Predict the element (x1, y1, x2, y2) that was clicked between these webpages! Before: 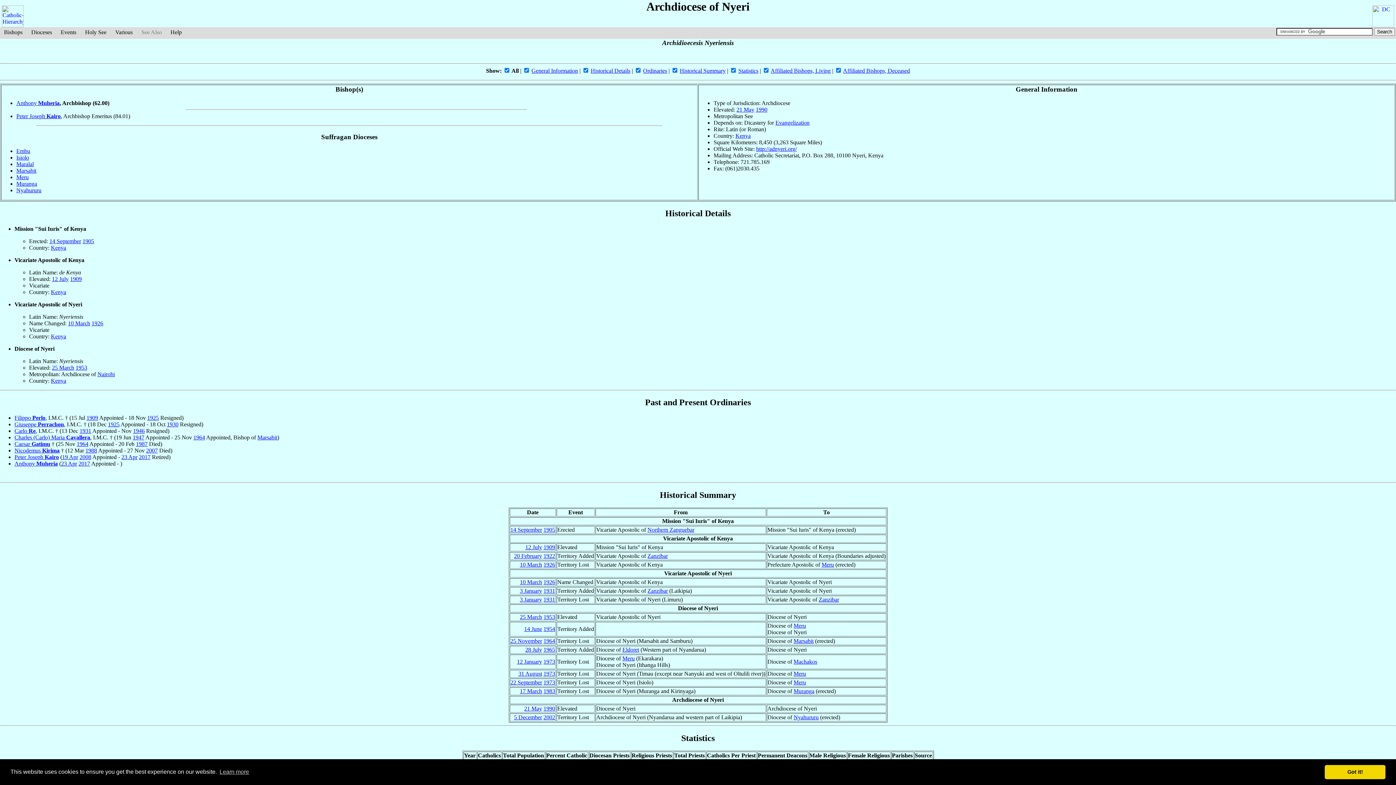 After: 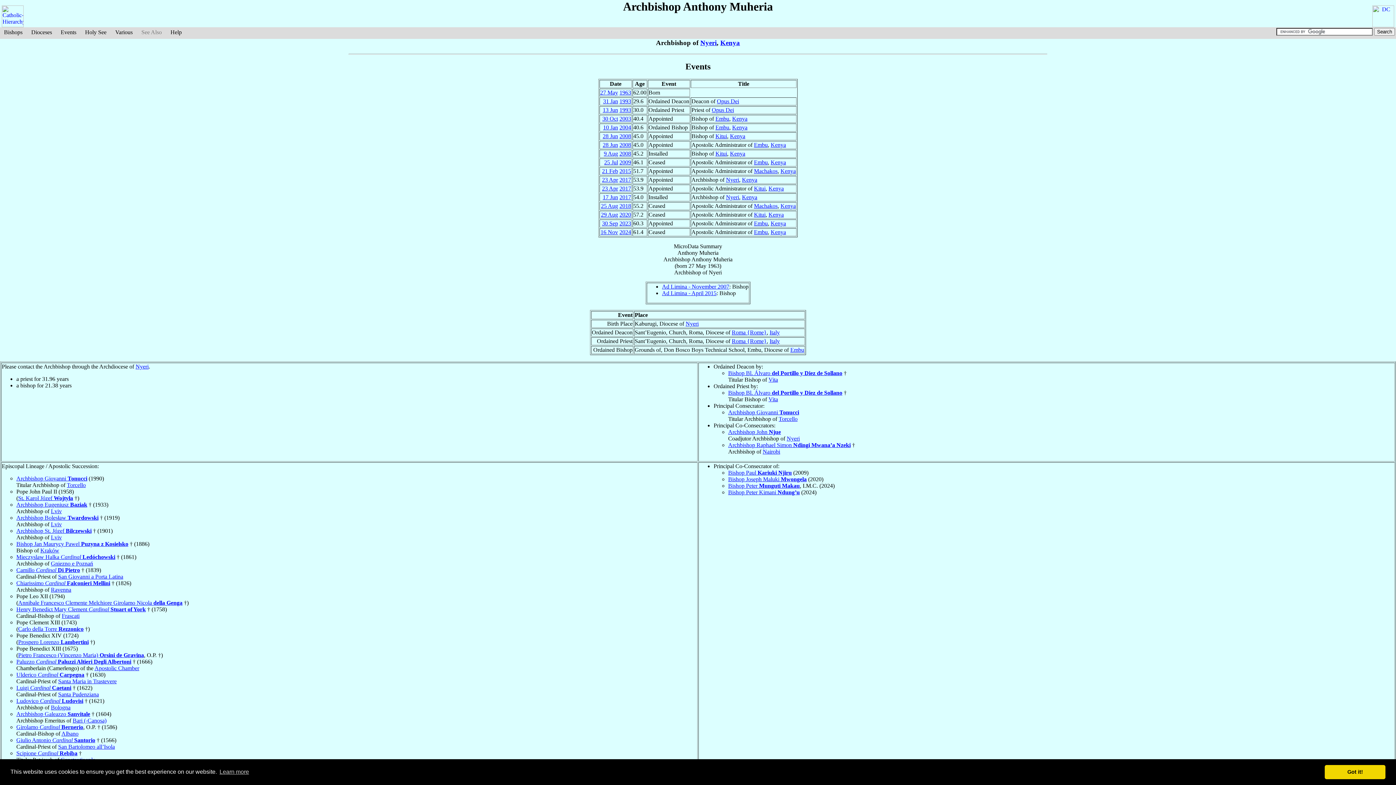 Action: bbox: (14, 460, 57, 467) label: Anthony Muheria